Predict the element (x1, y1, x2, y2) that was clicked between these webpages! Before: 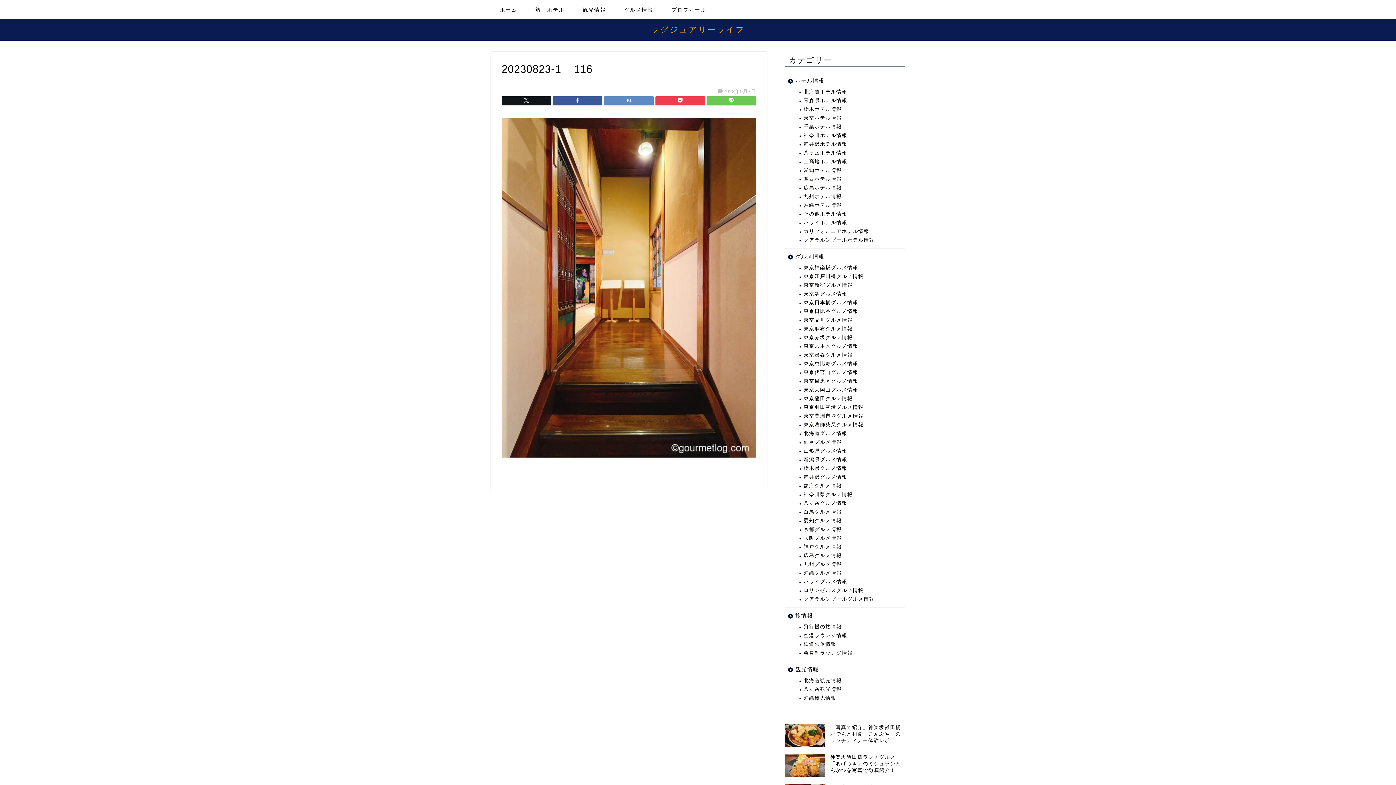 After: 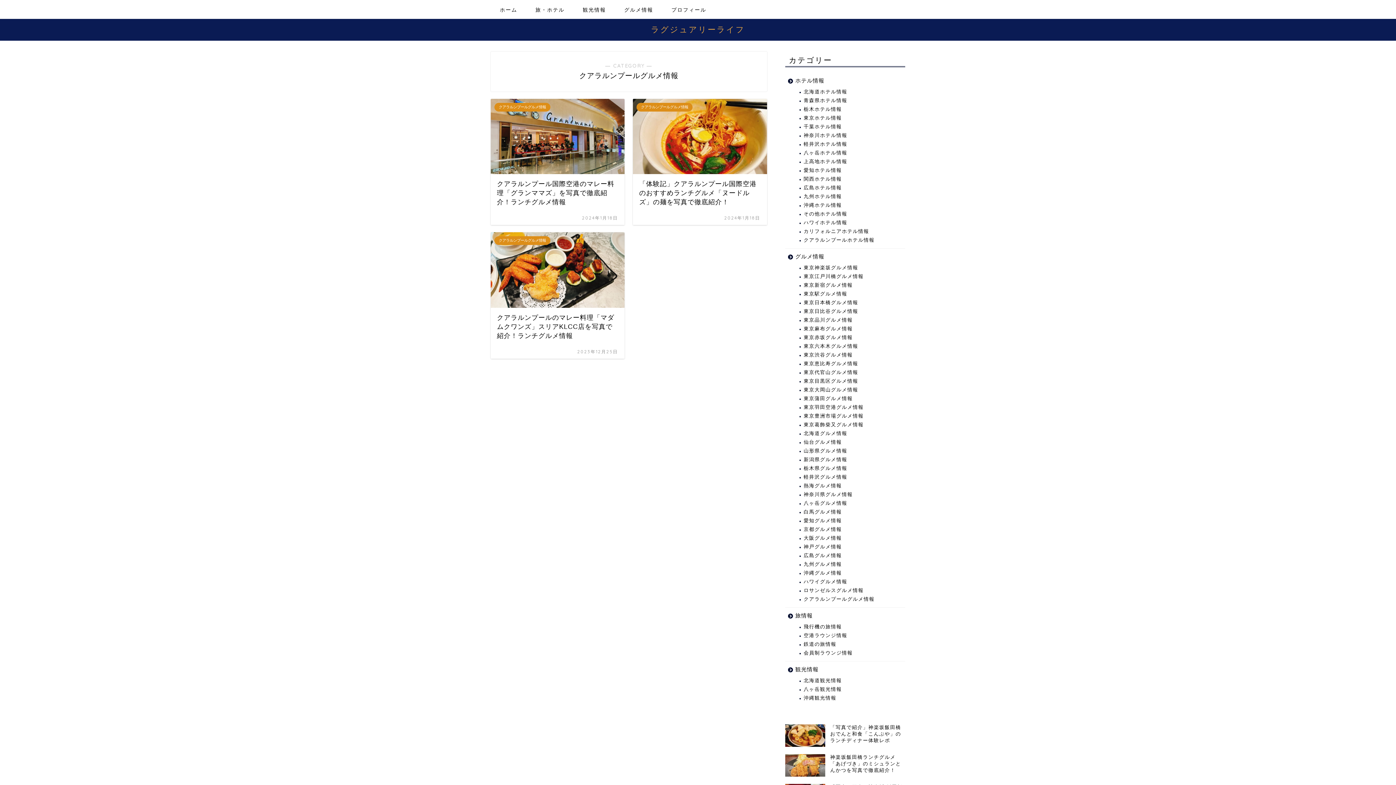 Action: label: クアラルンプールグルメ情報 bbox: (794, 595, 904, 604)